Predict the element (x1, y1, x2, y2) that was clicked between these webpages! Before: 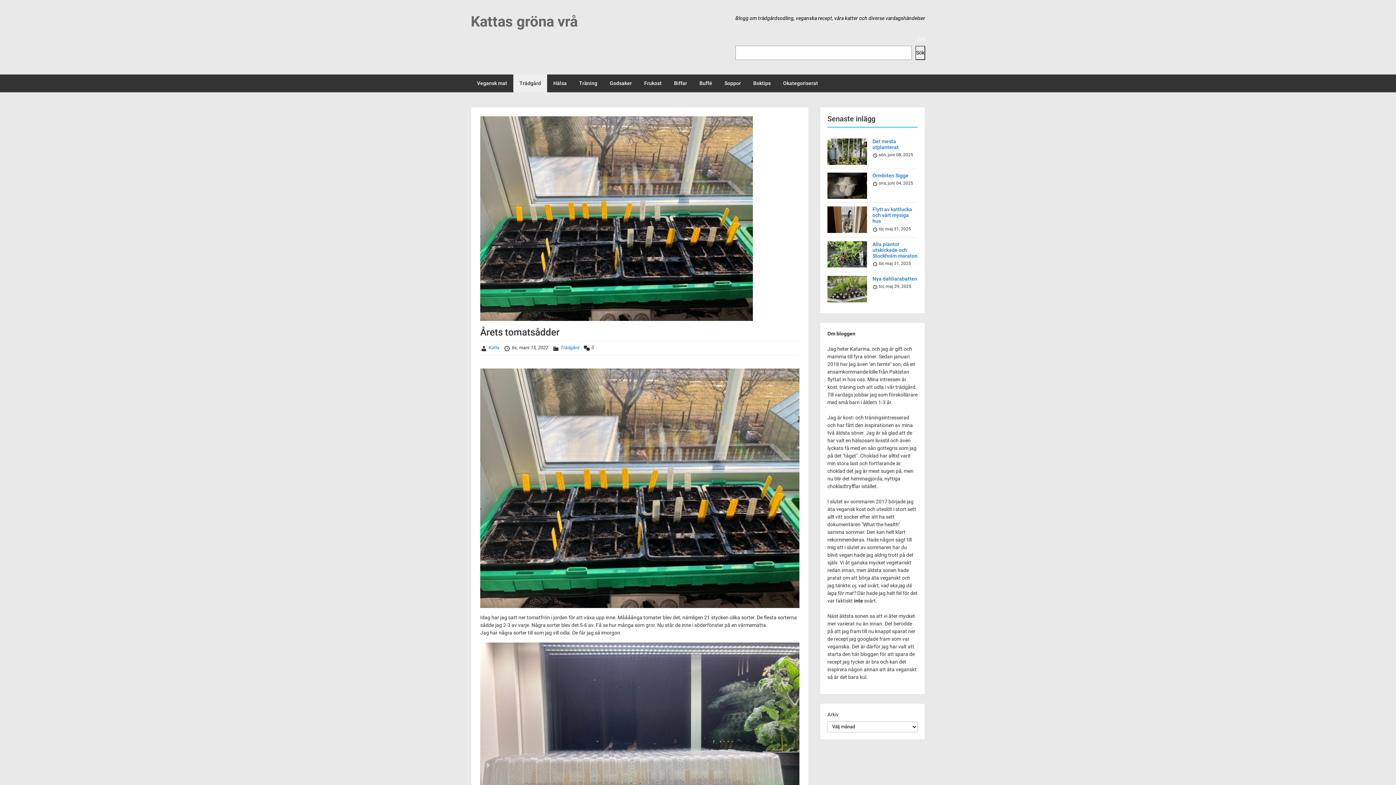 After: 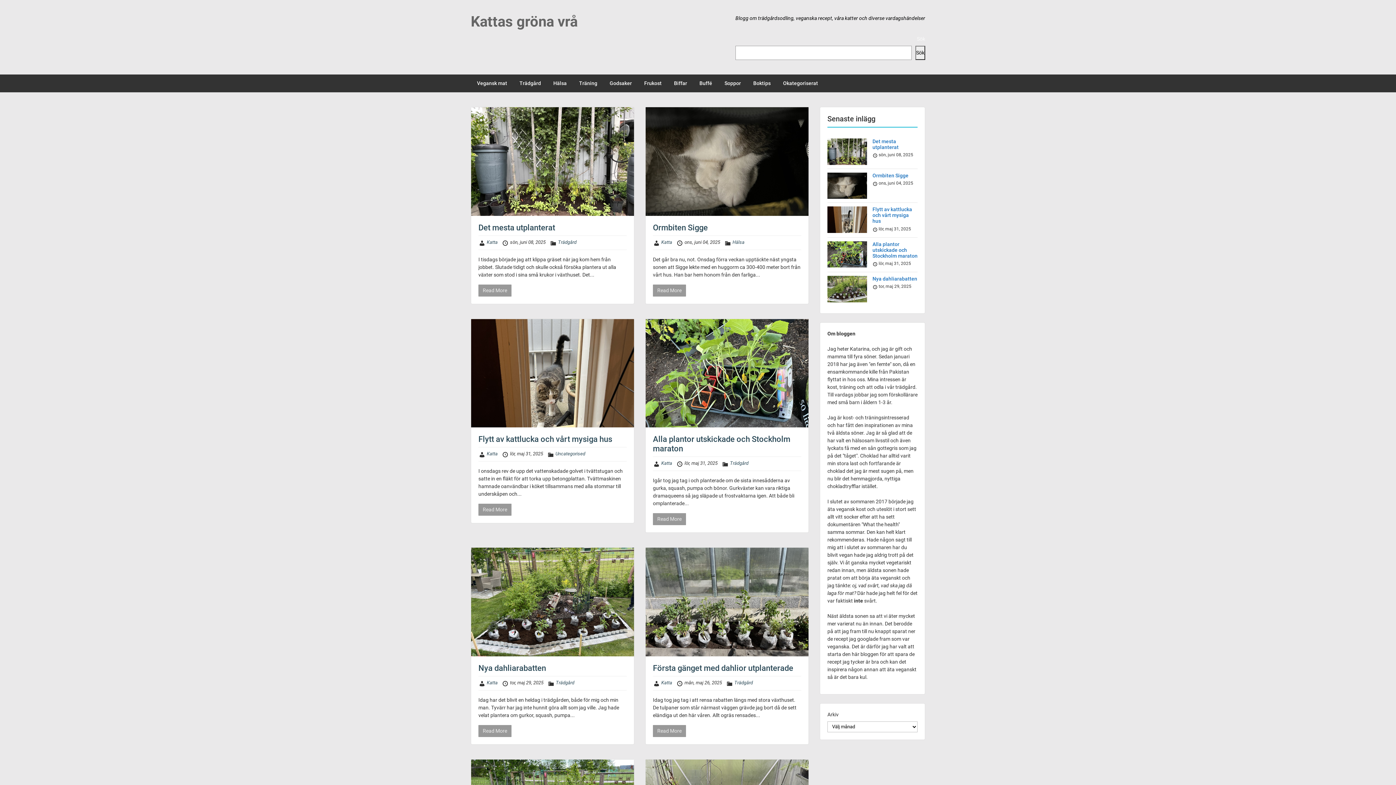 Action: label: Kattas gröna vrå bbox: (470, 13, 577, 30)